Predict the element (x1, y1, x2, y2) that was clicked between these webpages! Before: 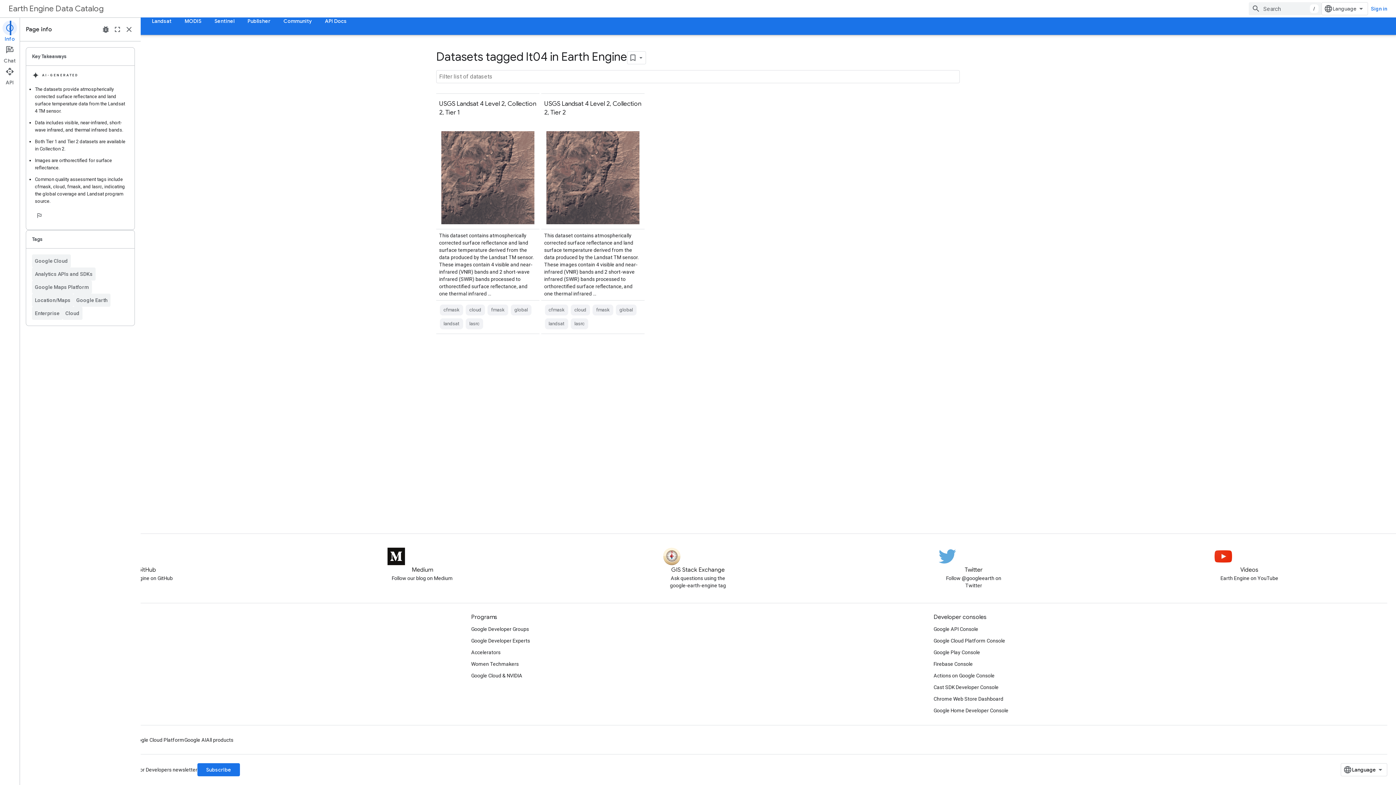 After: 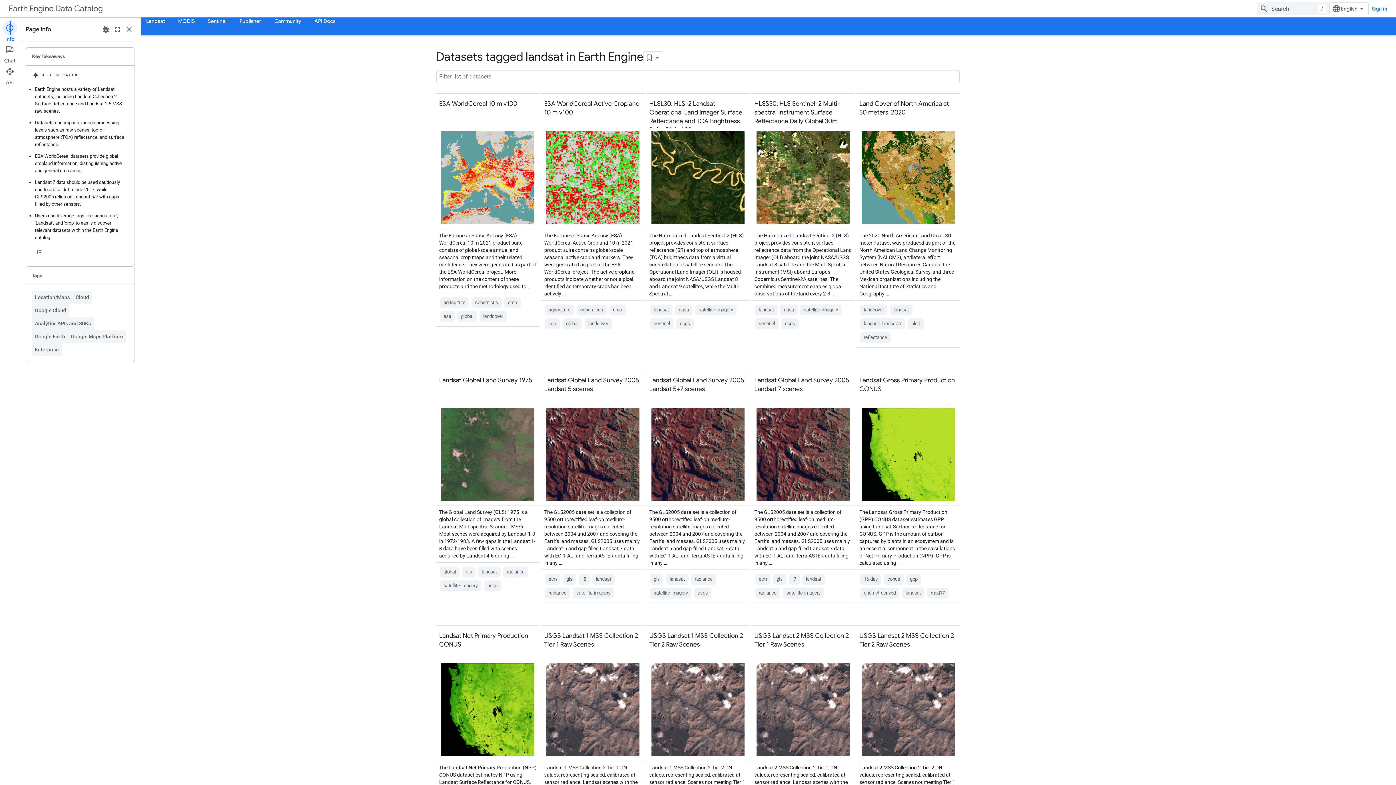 Action: label: landsat bbox: (545, 318, 568, 329)